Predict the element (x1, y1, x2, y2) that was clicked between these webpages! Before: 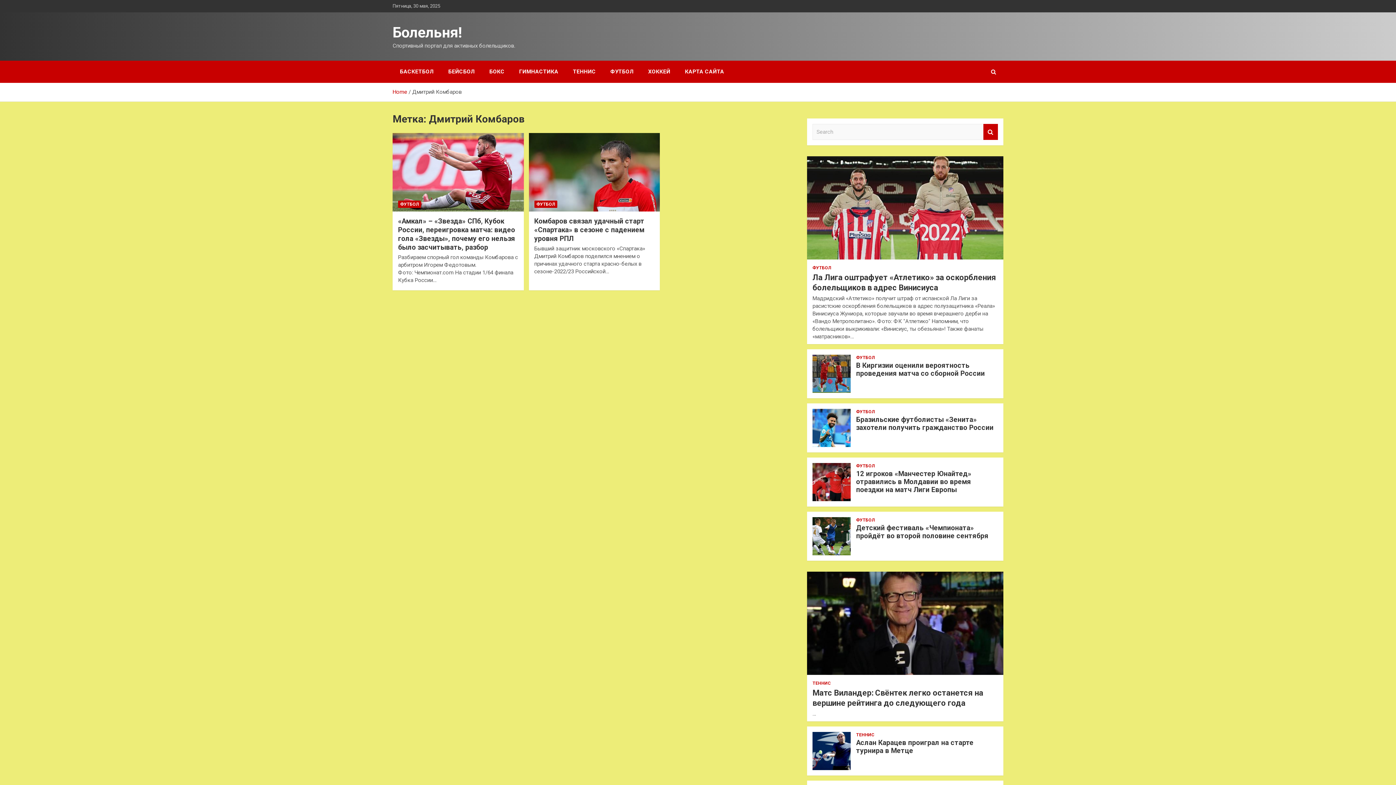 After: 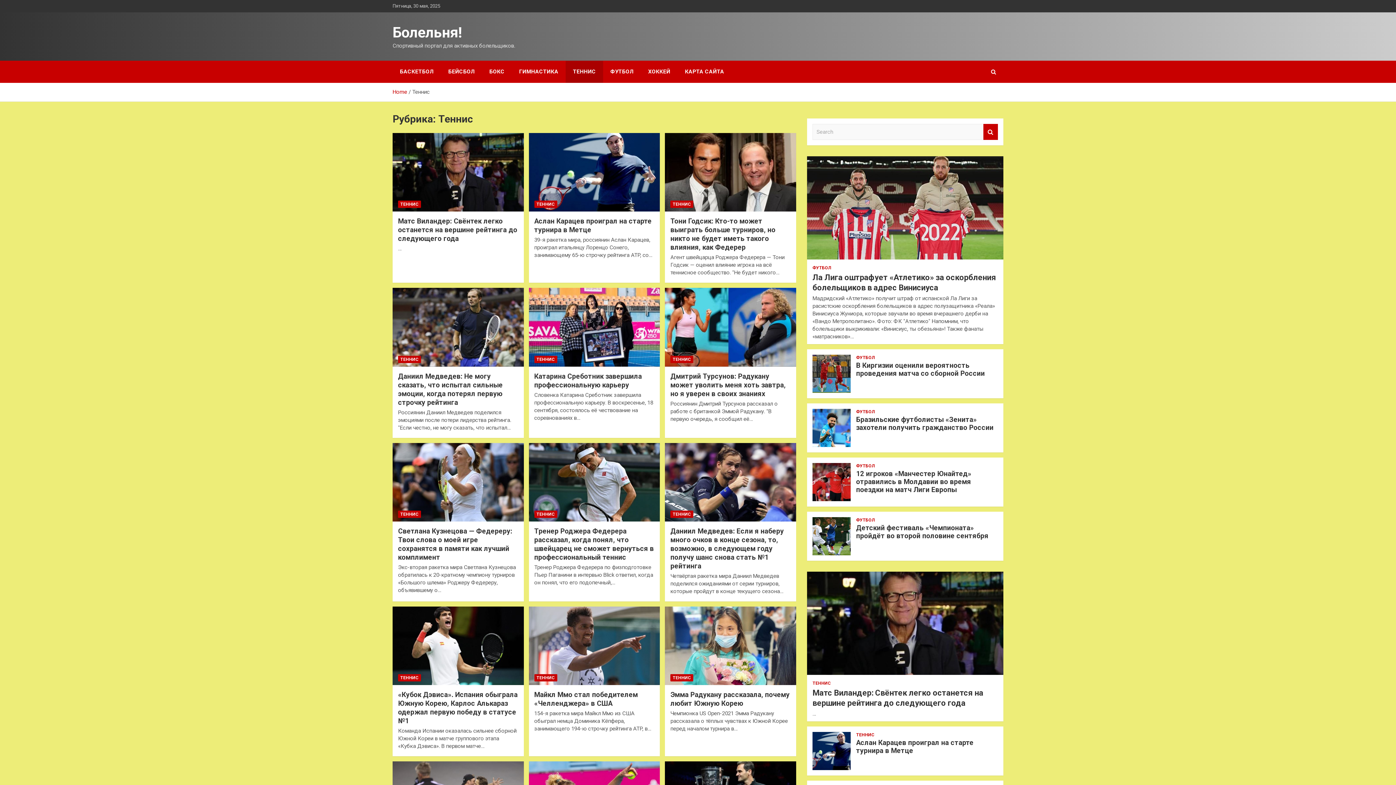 Action: bbox: (812, 680, 831, 686) label: ТЕННИС